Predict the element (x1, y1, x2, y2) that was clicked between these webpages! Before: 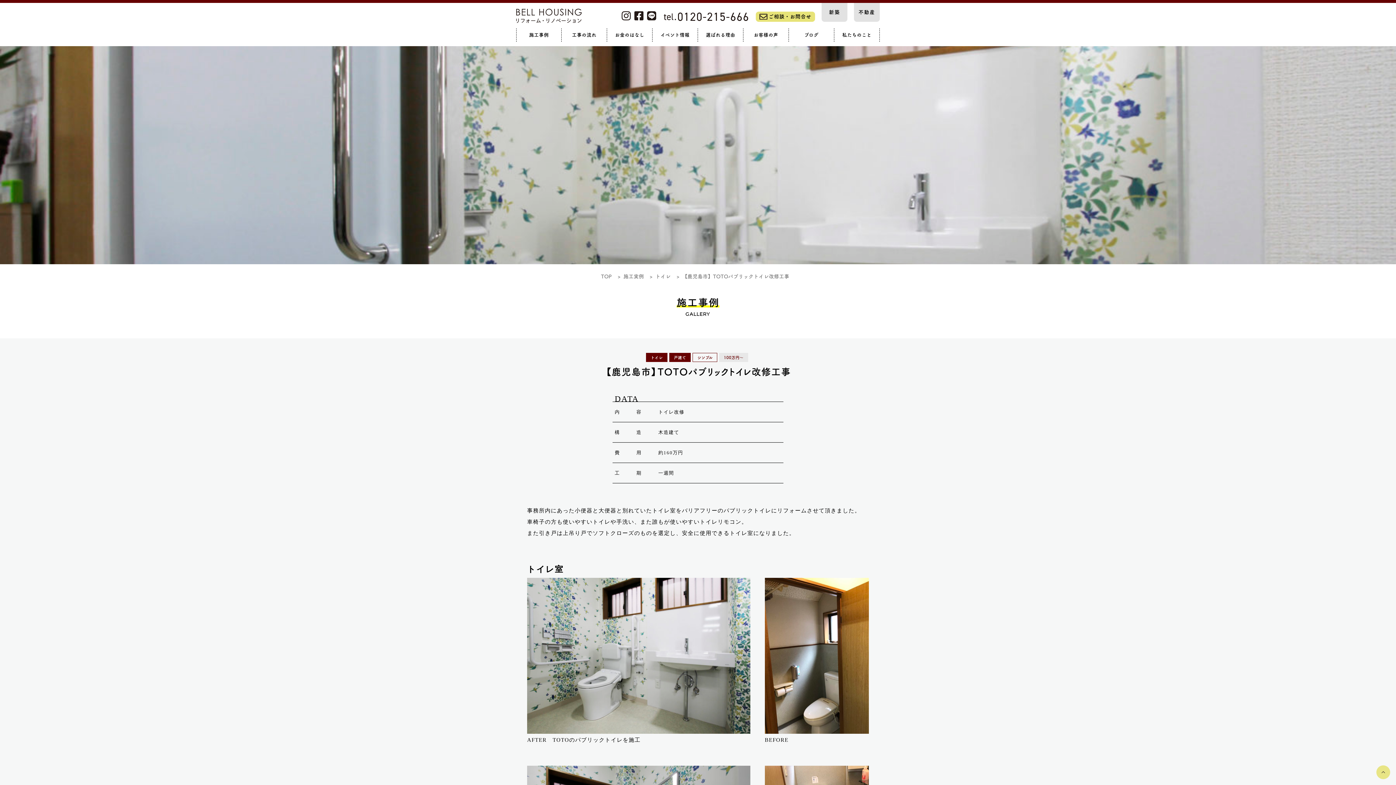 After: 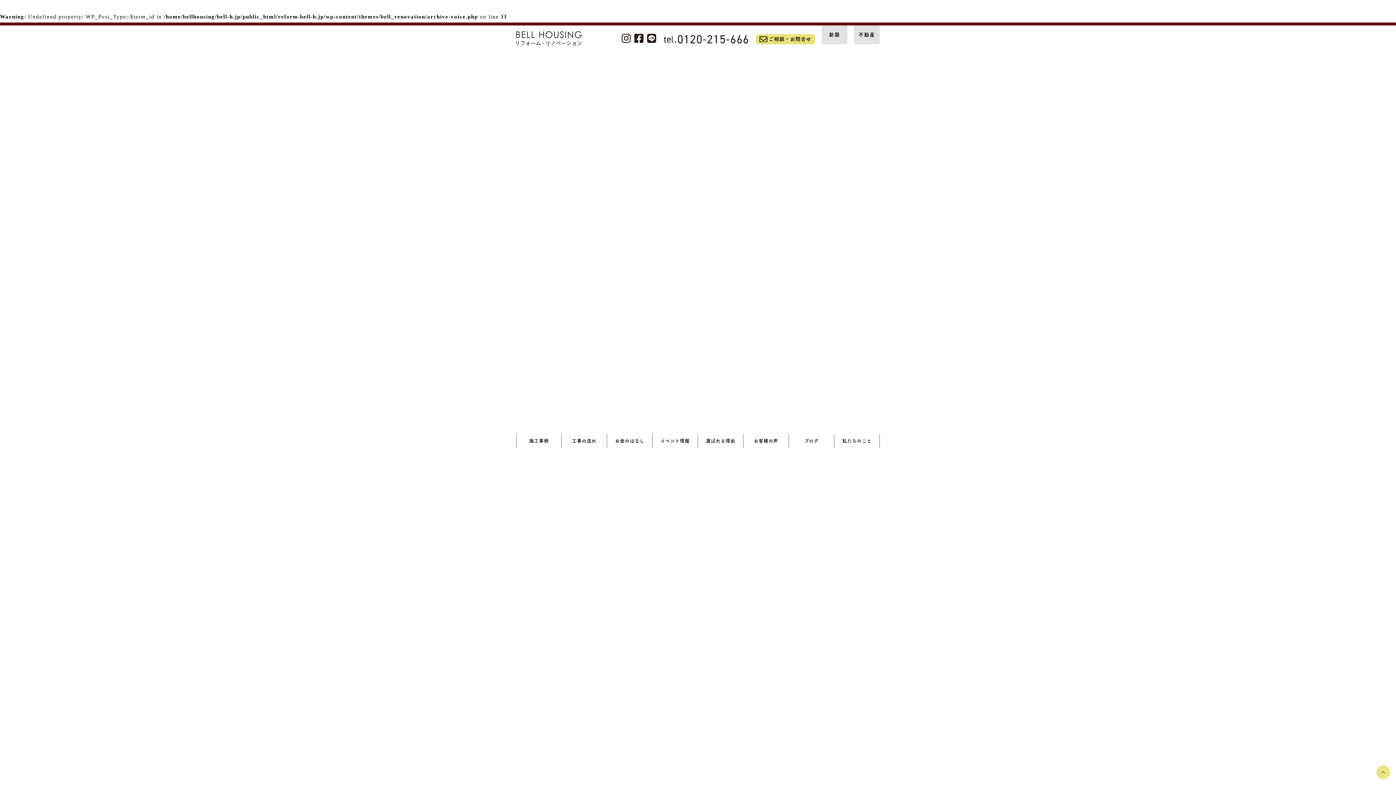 Action: bbox: (743, 28, 789, 46) label: お客様の声